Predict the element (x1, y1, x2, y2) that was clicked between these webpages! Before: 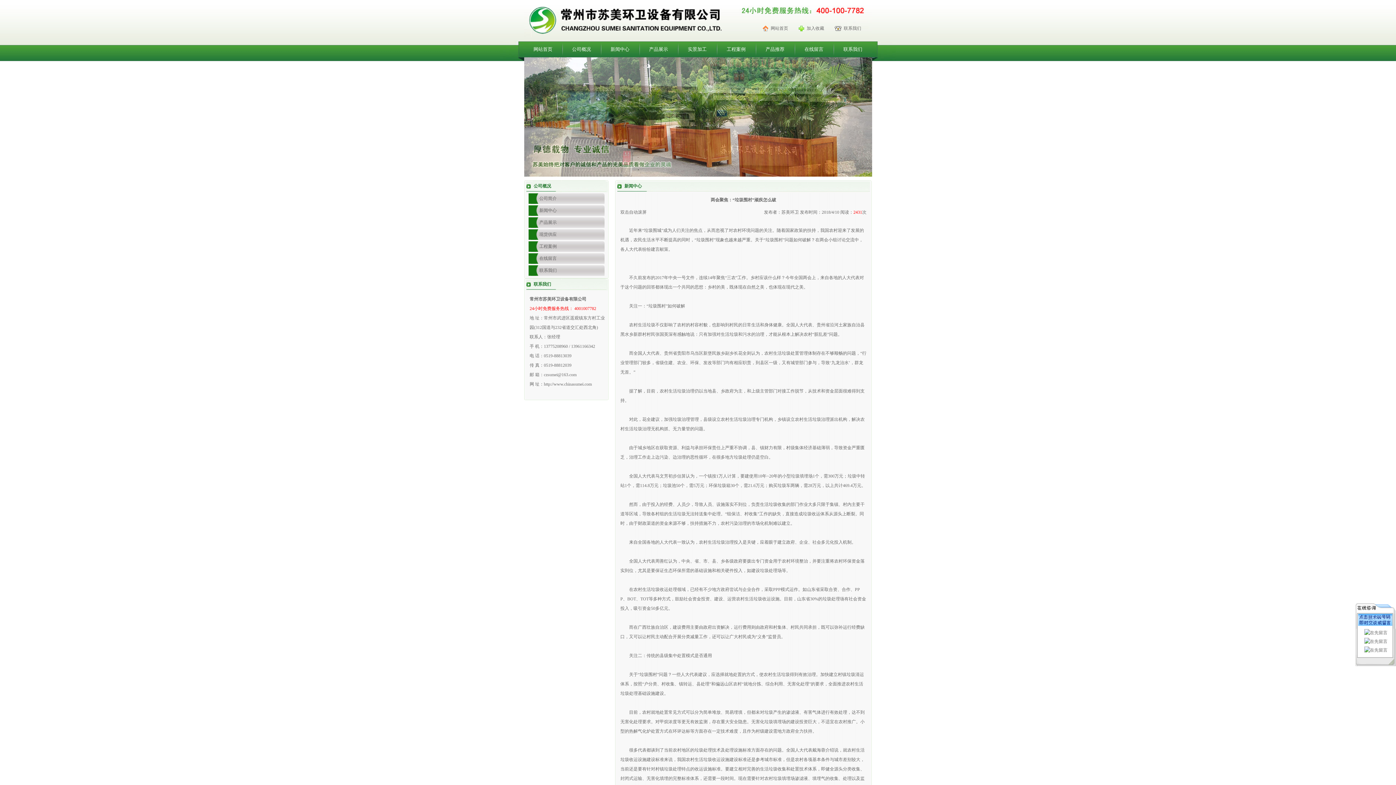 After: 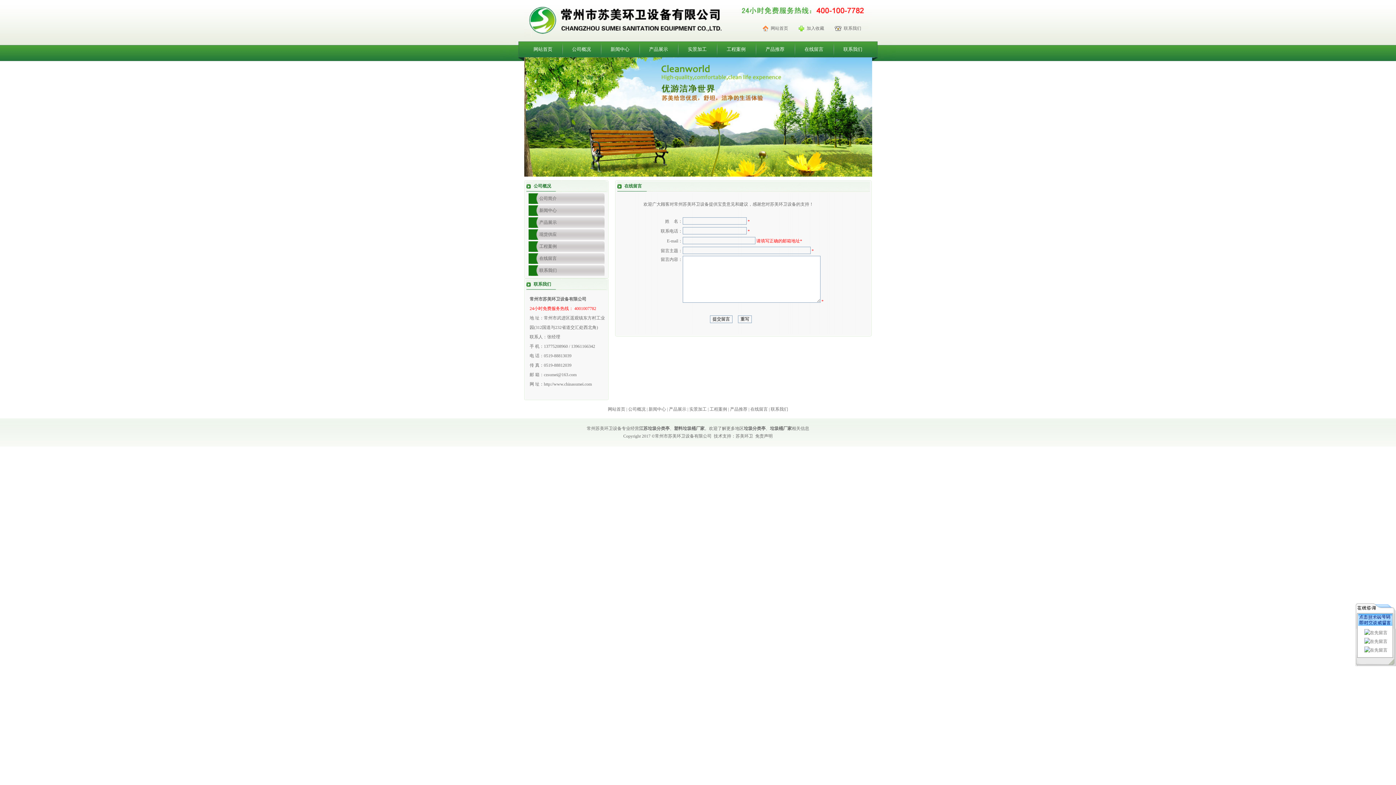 Action: label: 在线留言 bbox: (795, 41, 833, 57)